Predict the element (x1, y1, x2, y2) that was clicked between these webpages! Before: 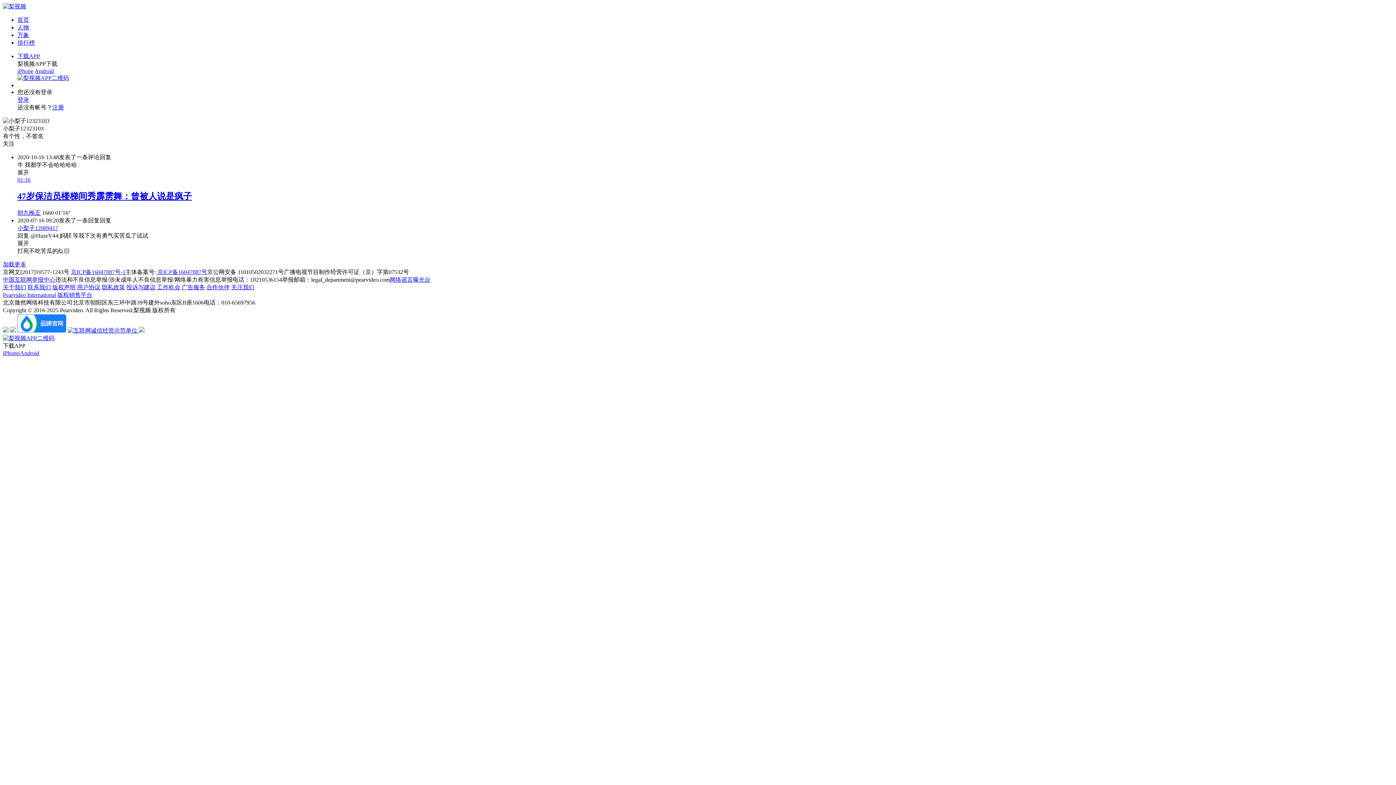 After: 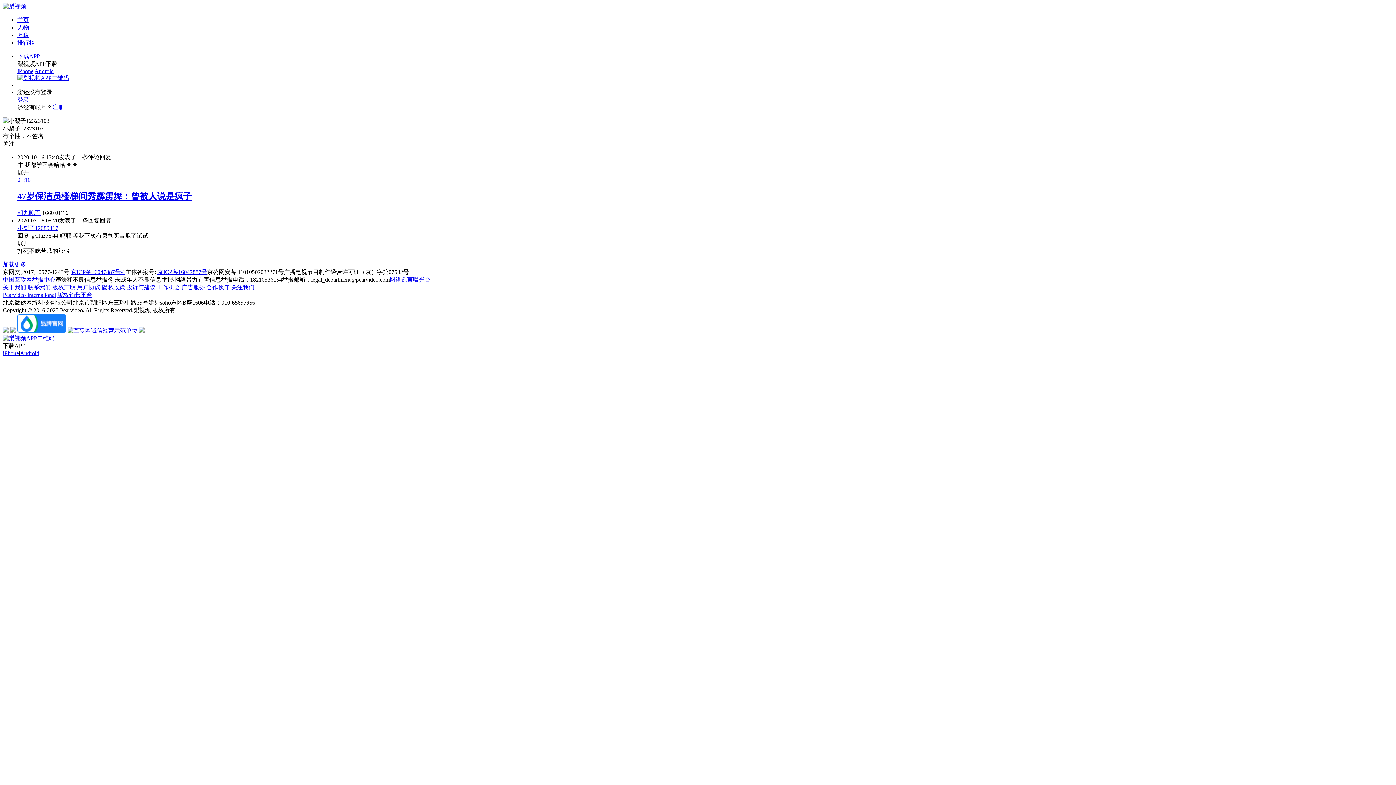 Action: bbox: (10, 327, 16, 333)